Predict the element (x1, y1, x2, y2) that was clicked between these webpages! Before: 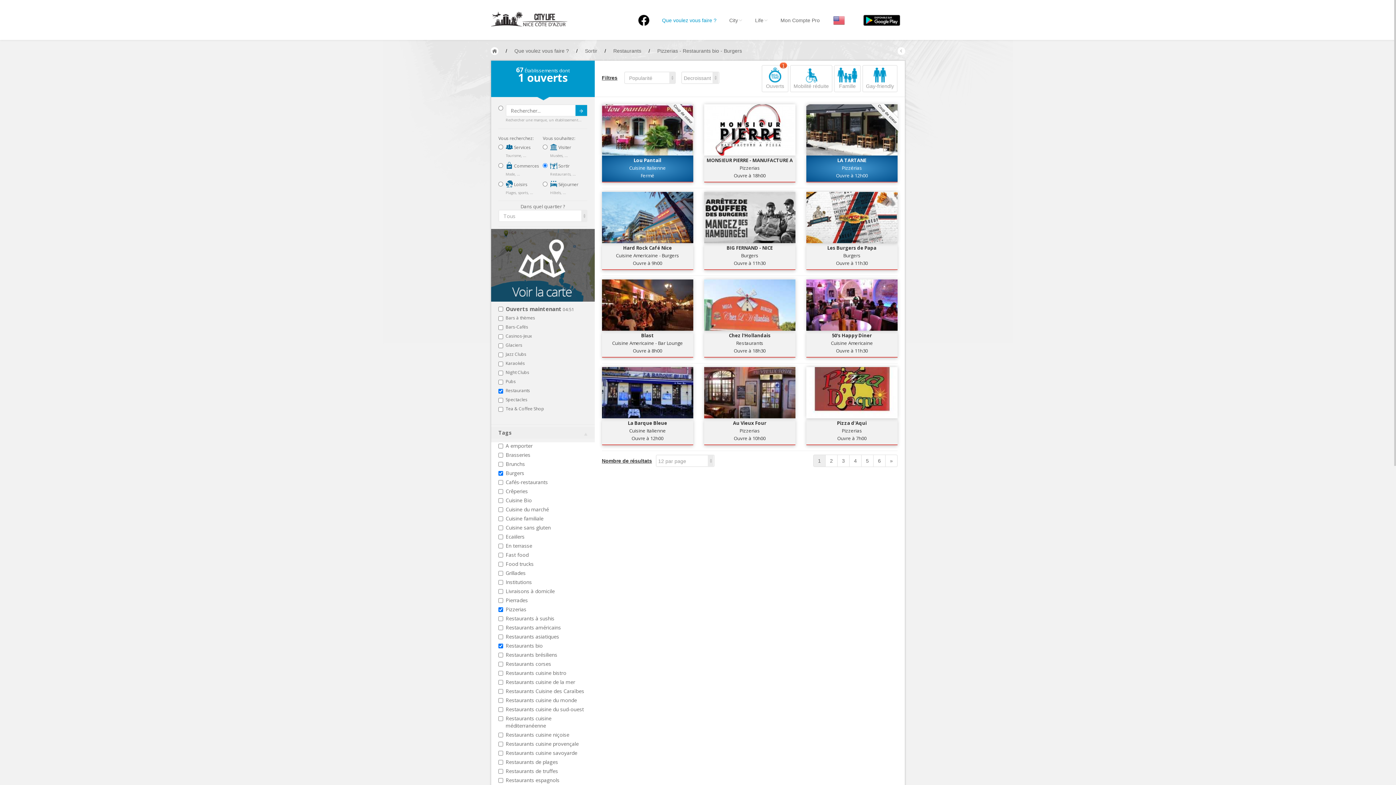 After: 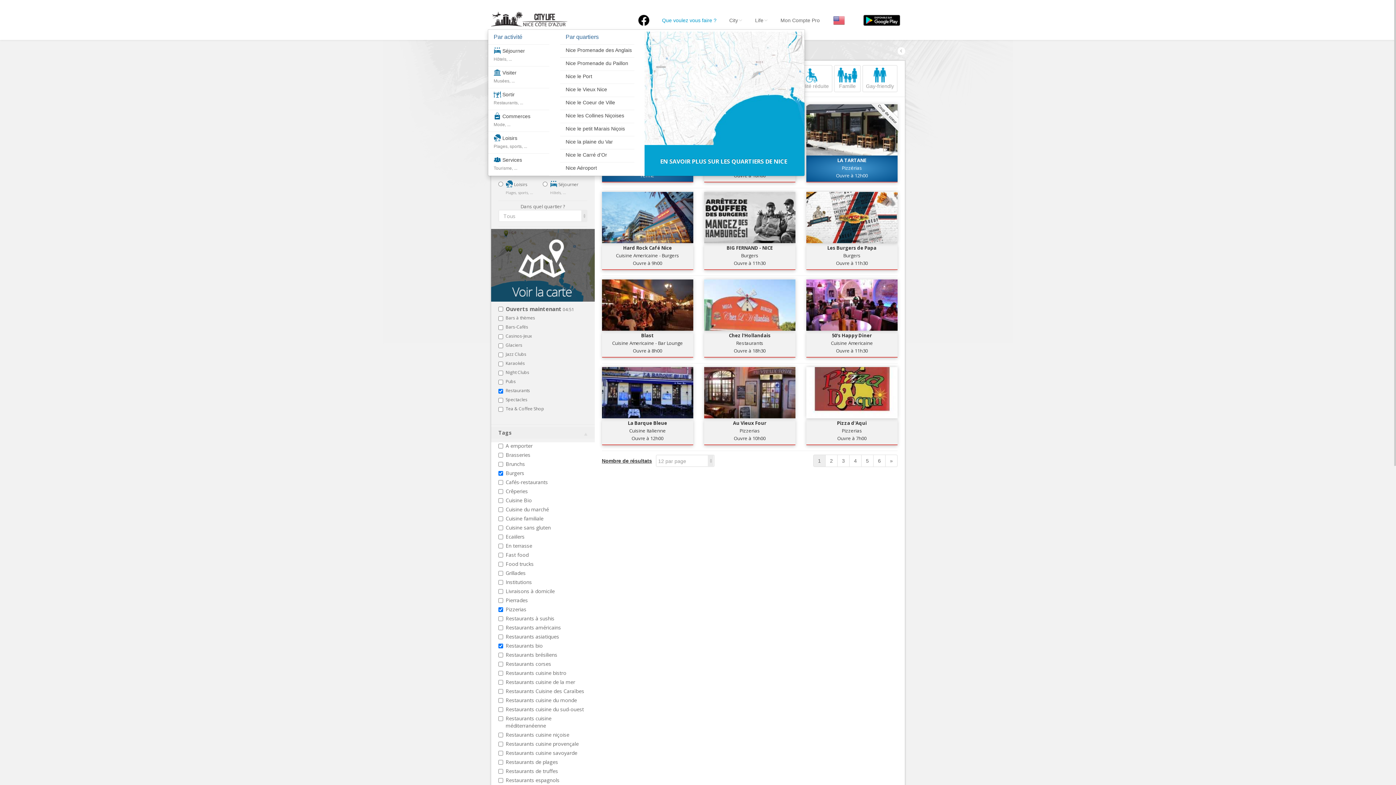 Action: label: Que voulez vous faire ? bbox: (659, 11, 717, 29)